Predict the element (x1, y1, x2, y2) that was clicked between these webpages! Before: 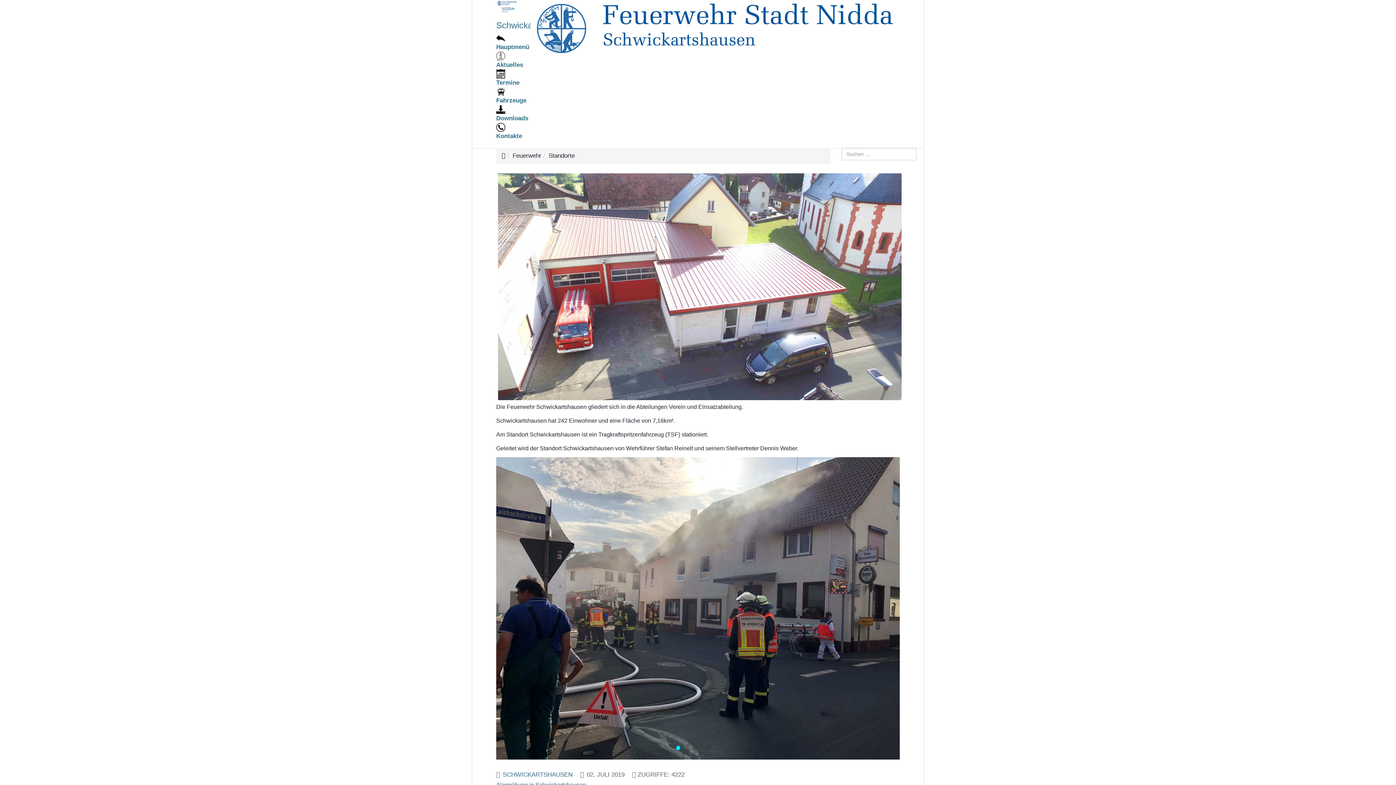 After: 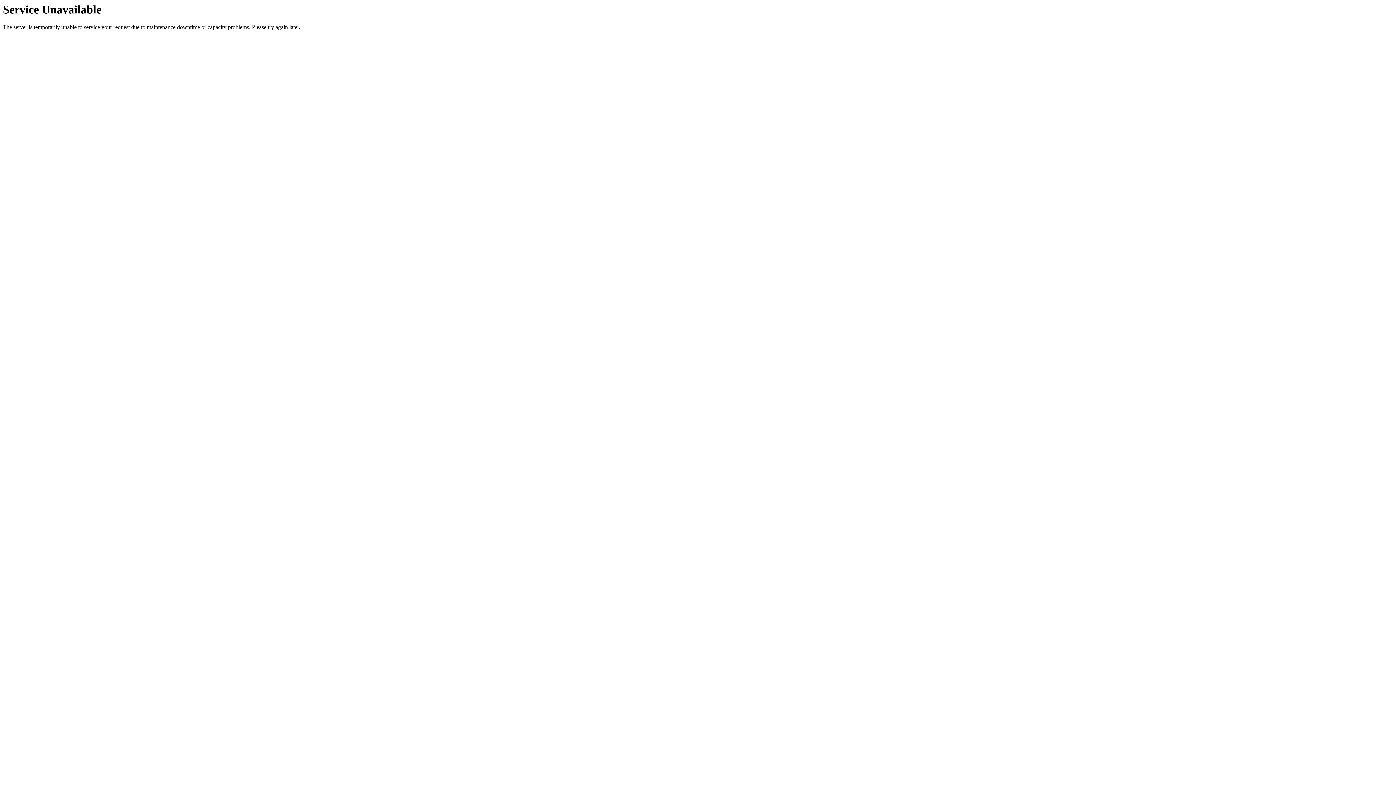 Action: bbox: (496, 457, 900, 760)